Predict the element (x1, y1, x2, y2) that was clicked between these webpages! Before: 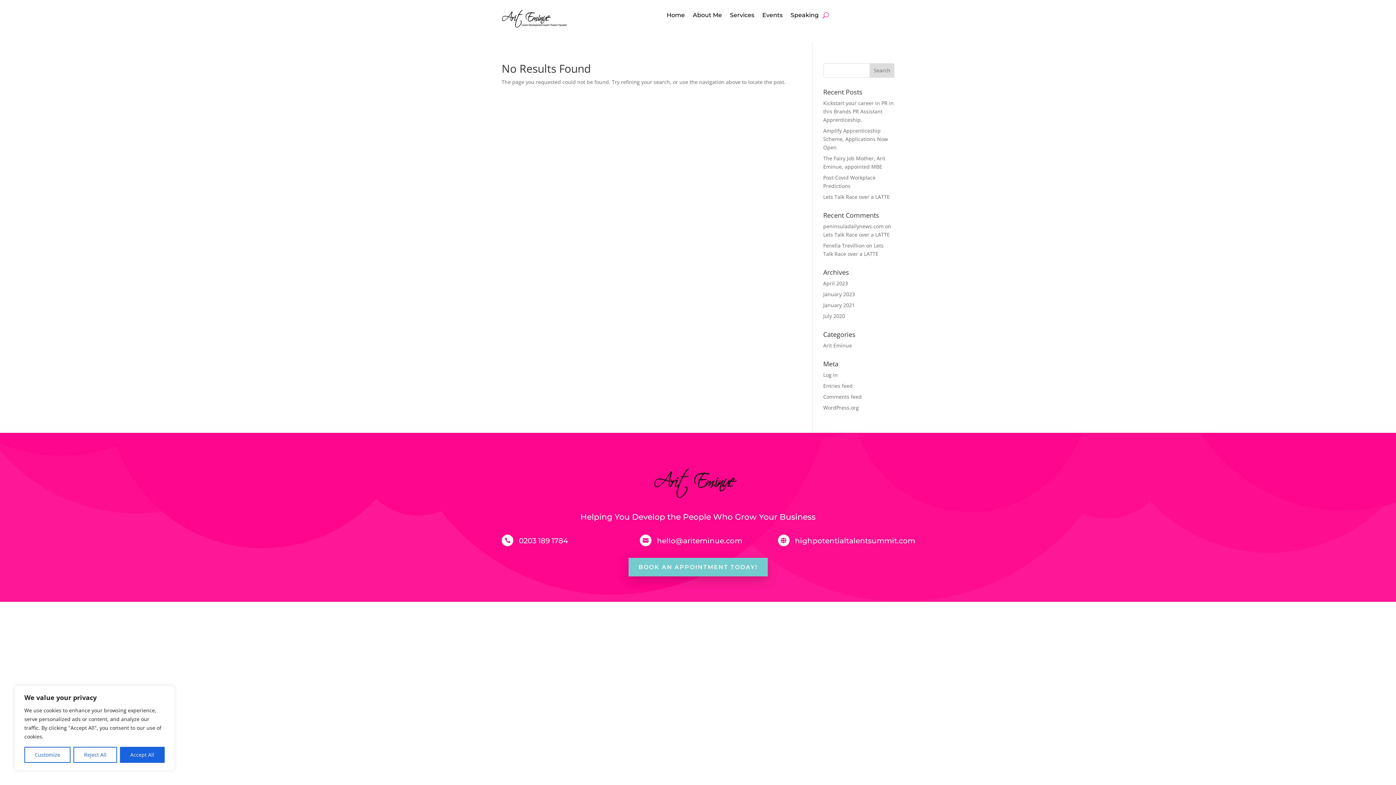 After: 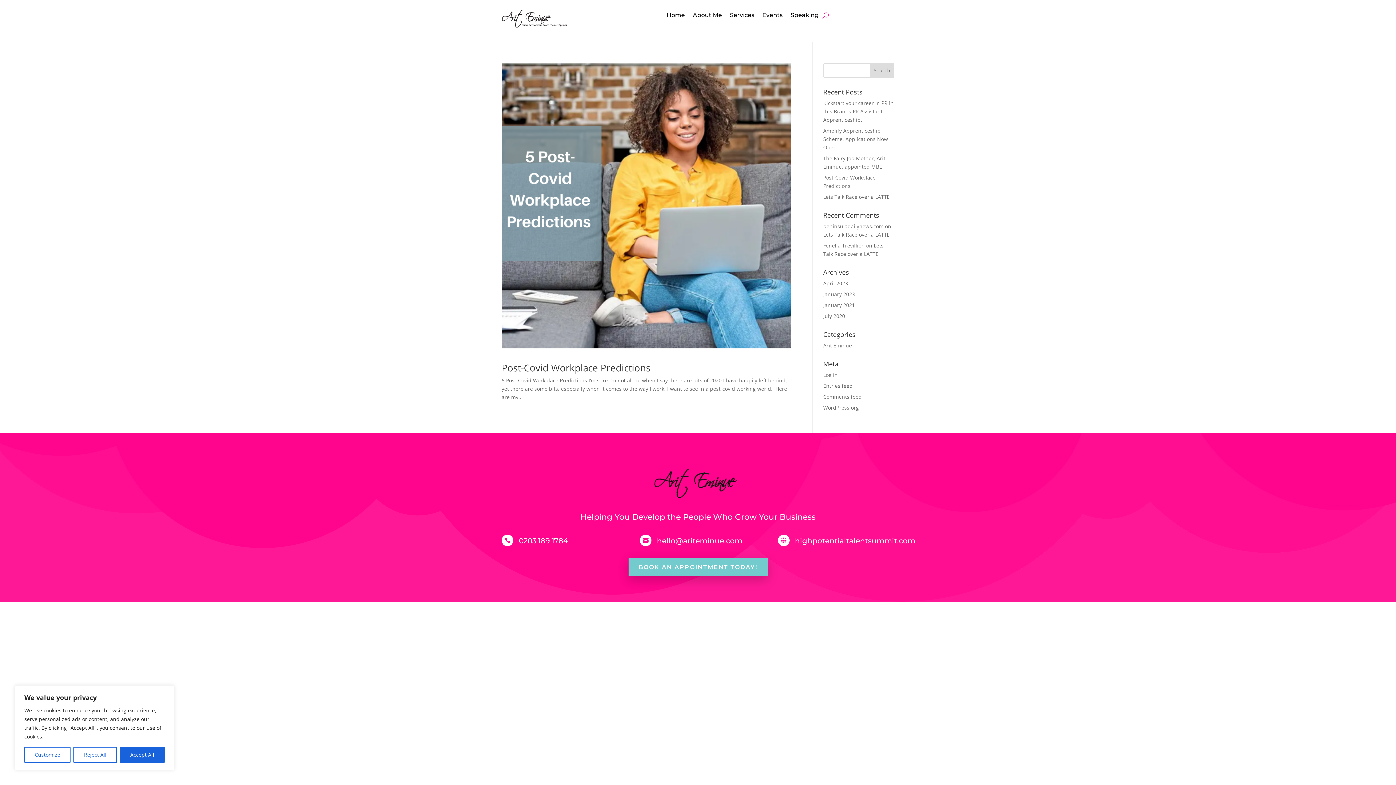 Action: label: January 2021 bbox: (823, 301, 855, 308)